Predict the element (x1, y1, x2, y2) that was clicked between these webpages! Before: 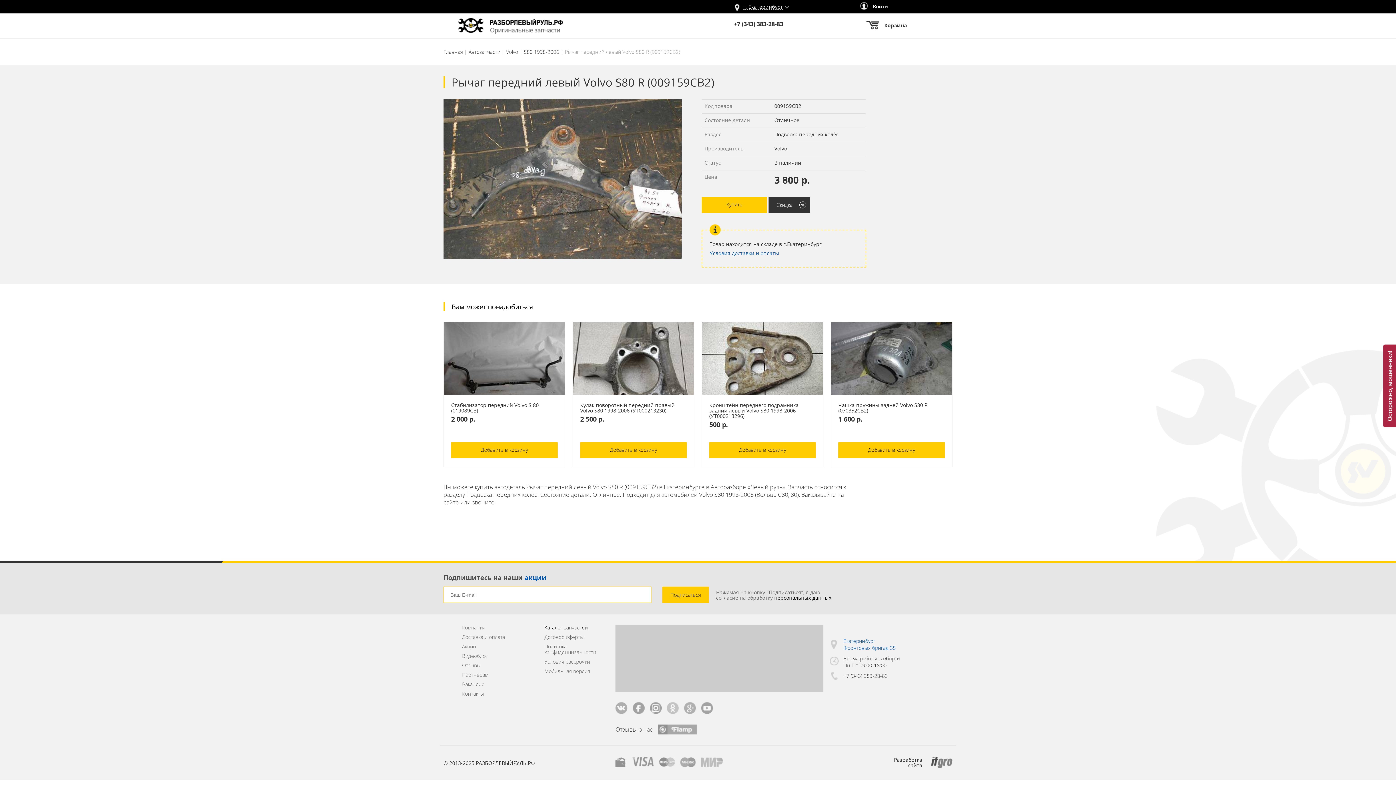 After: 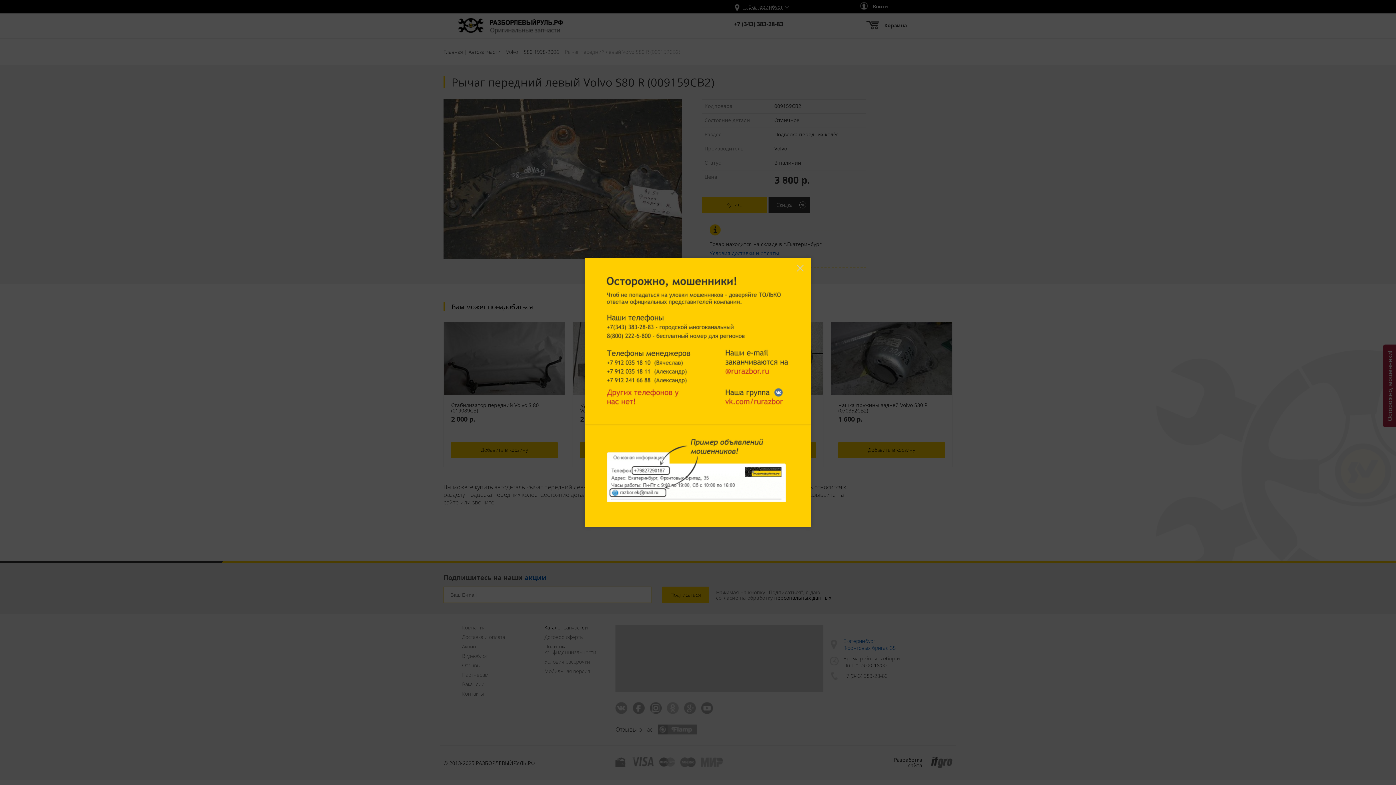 Action: label: Осторожно, мошенники! bbox: (1383, 344, 1396, 427)